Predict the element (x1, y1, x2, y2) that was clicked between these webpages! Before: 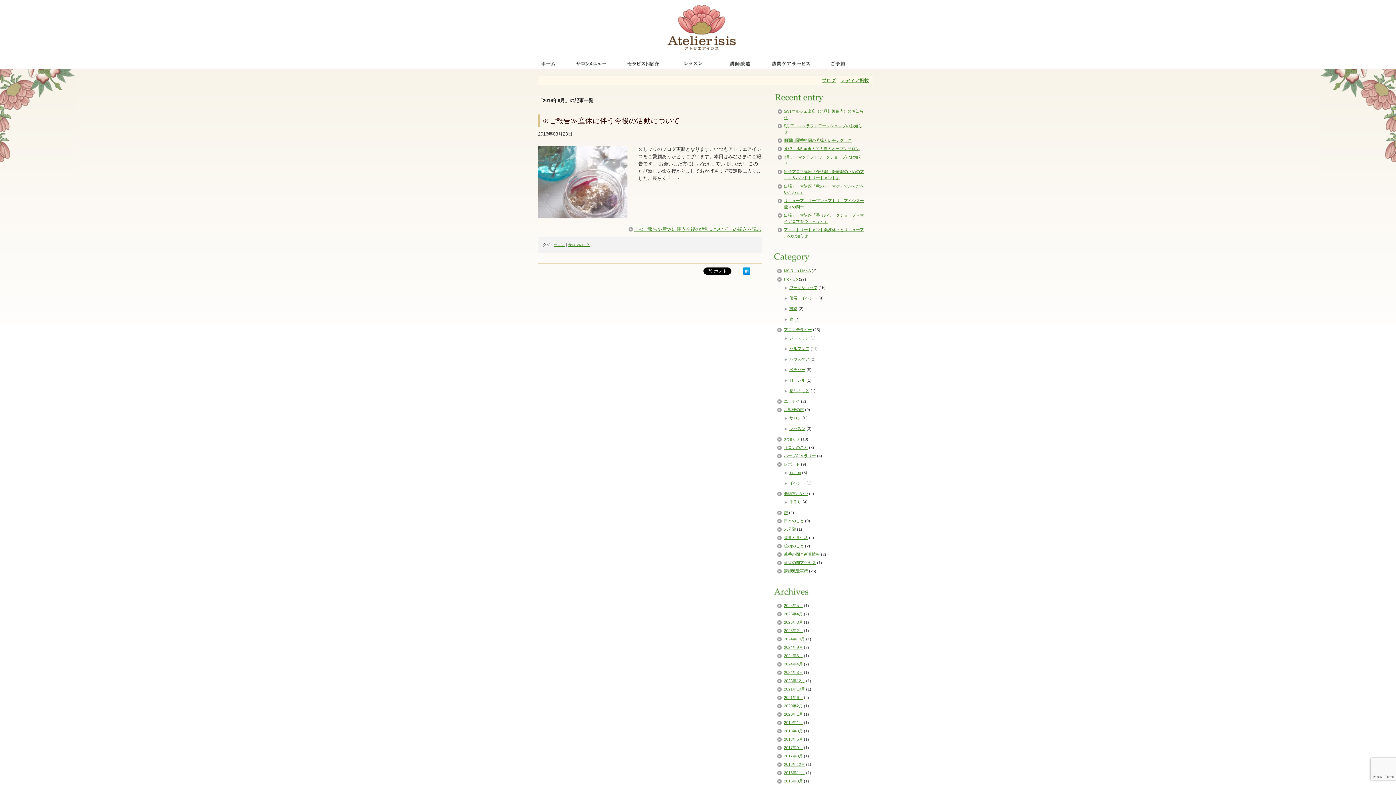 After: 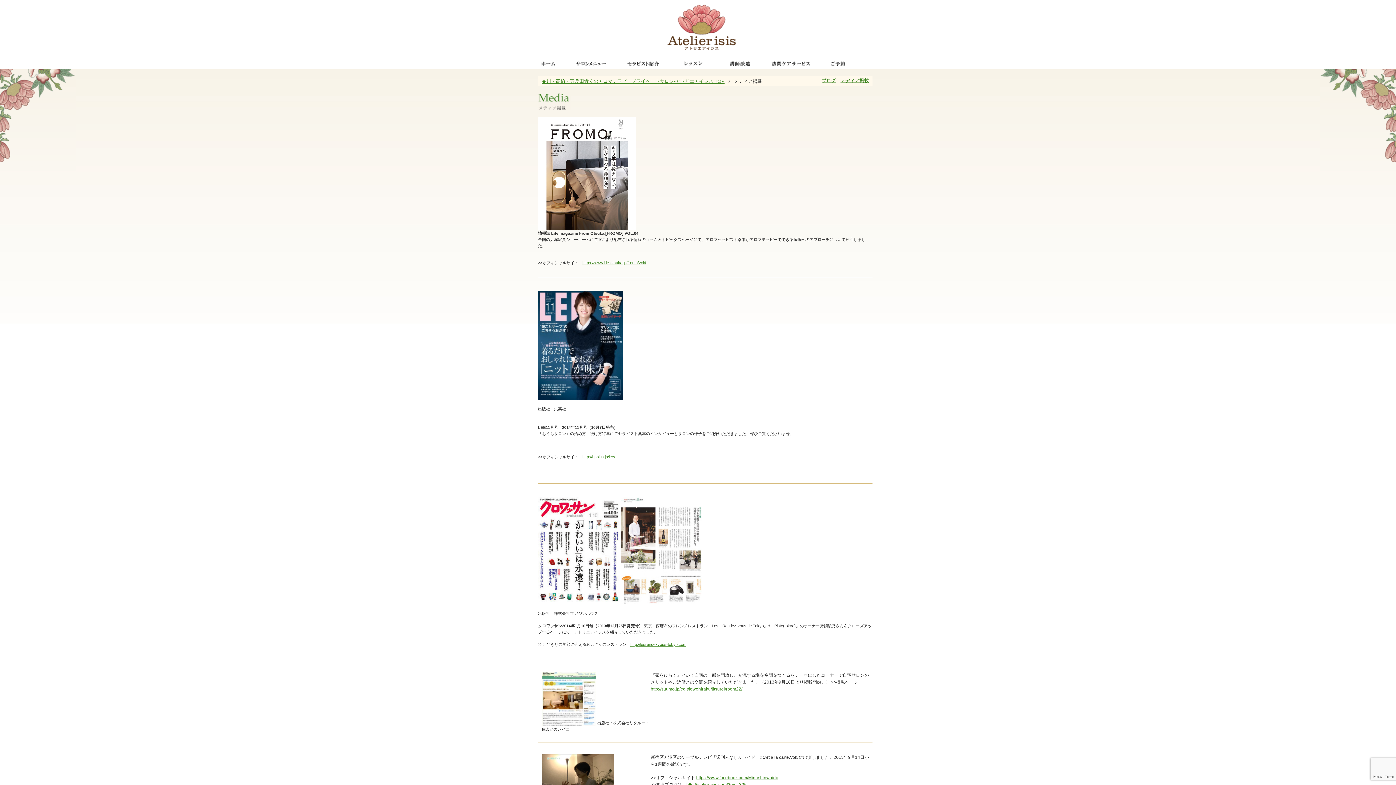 Action: bbox: (840, 77, 869, 83) label: メディア掲載